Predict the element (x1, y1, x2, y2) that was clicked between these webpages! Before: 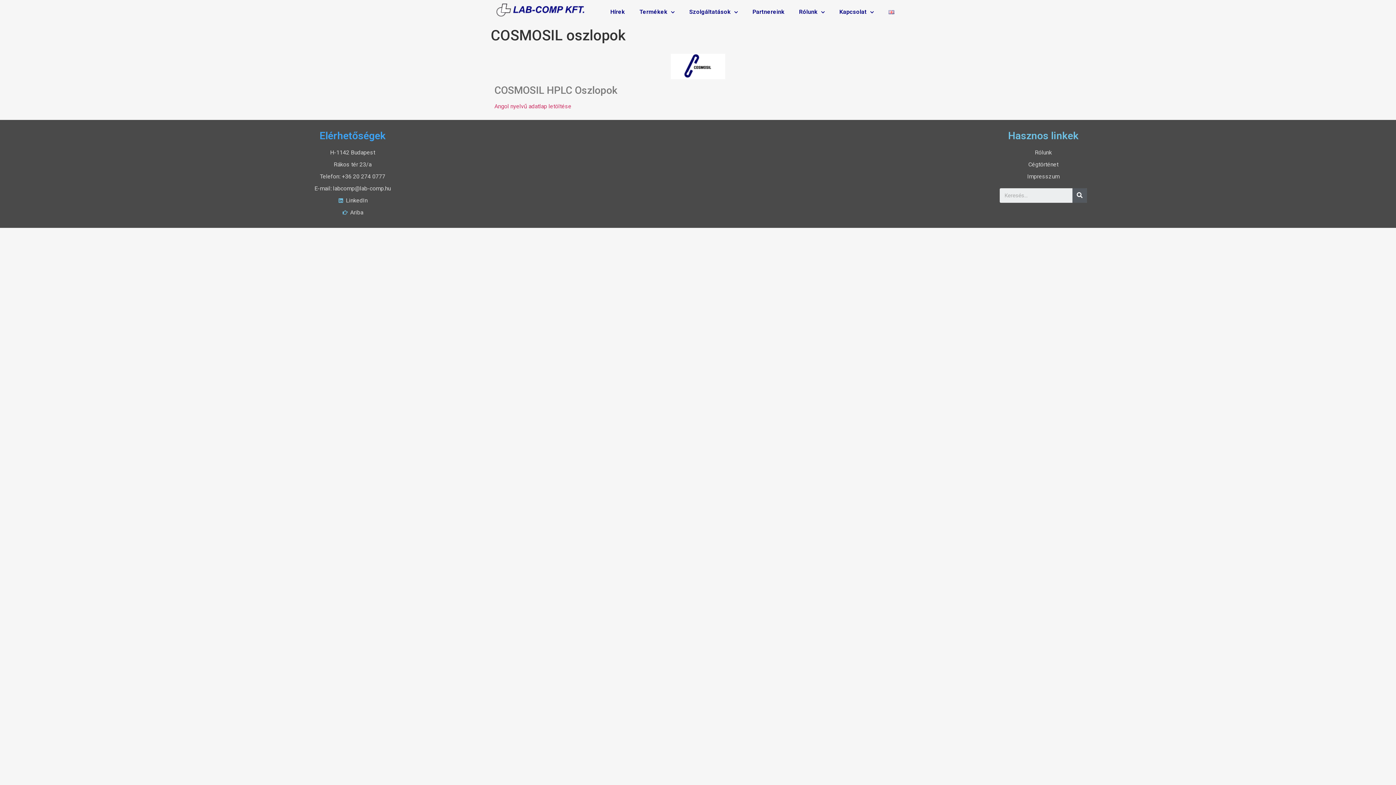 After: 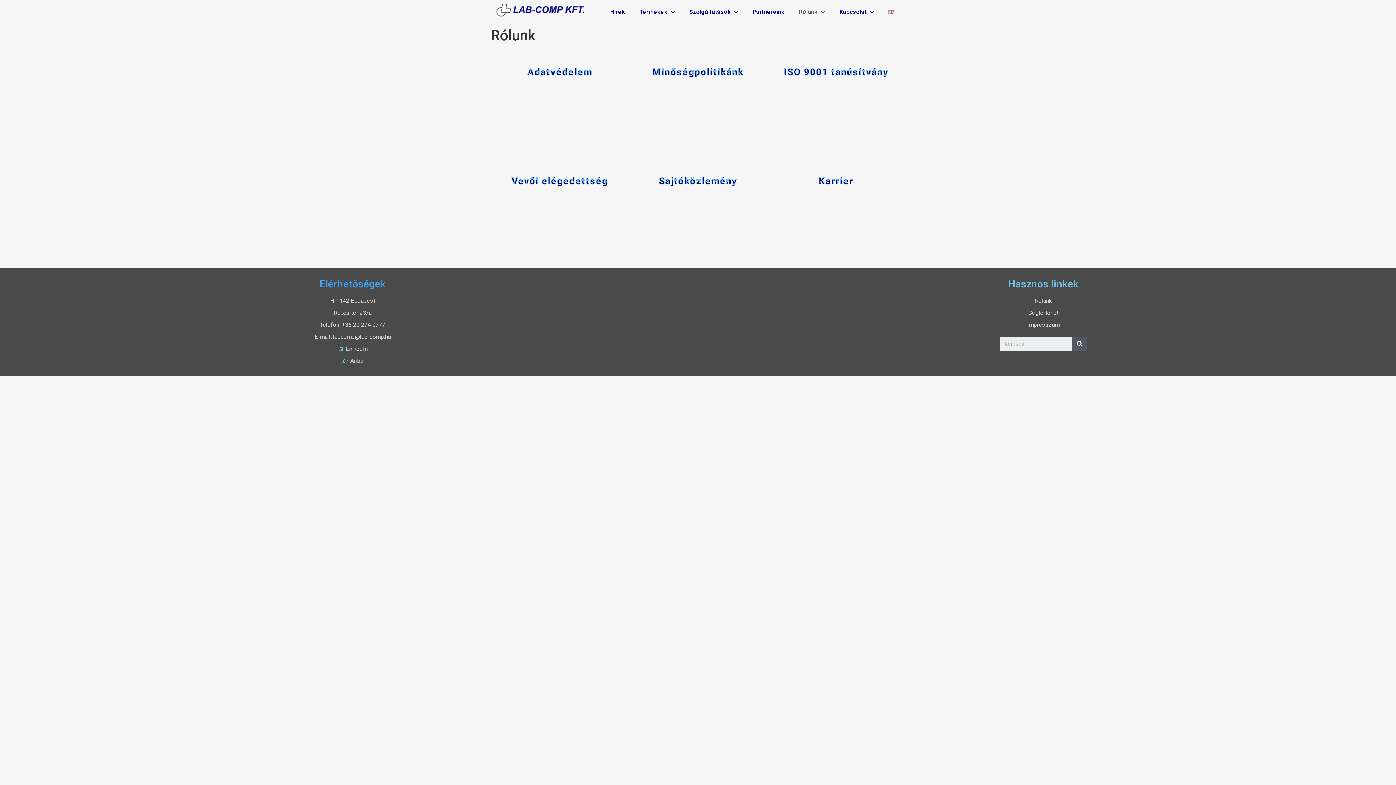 Action: bbox: (701, 148, 1385, 157) label: Rólunk